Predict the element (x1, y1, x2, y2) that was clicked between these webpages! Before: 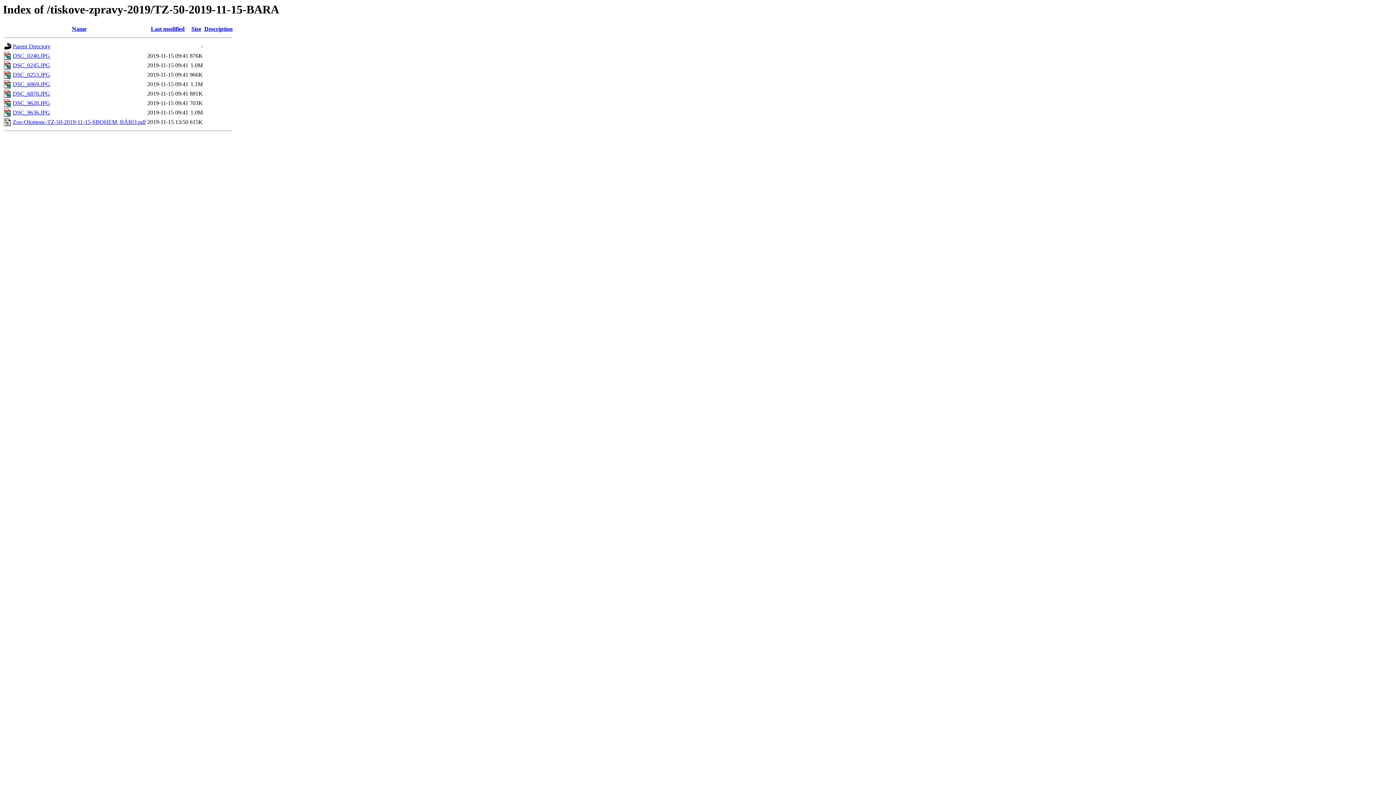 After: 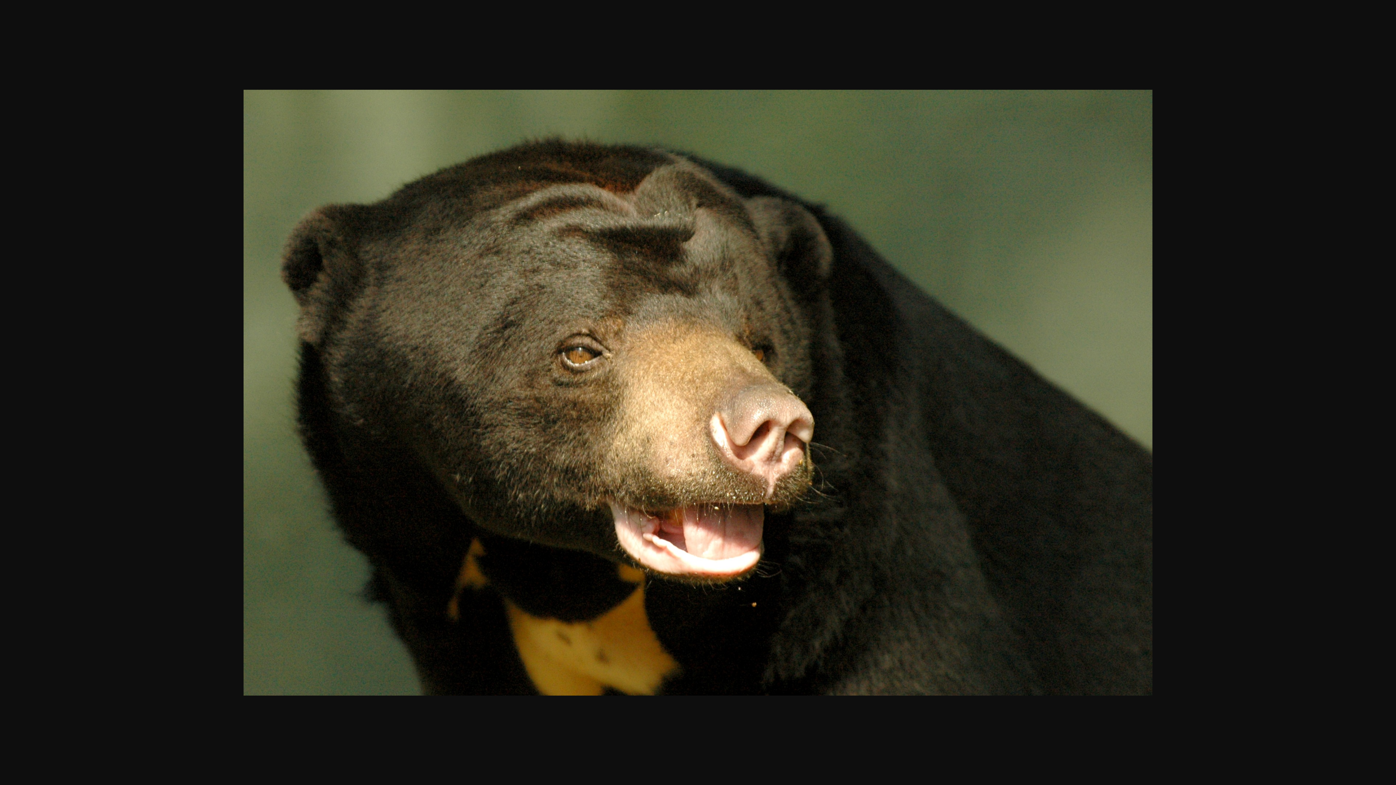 Action: bbox: (12, 62, 50, 68) label: DSC_0245.JPG